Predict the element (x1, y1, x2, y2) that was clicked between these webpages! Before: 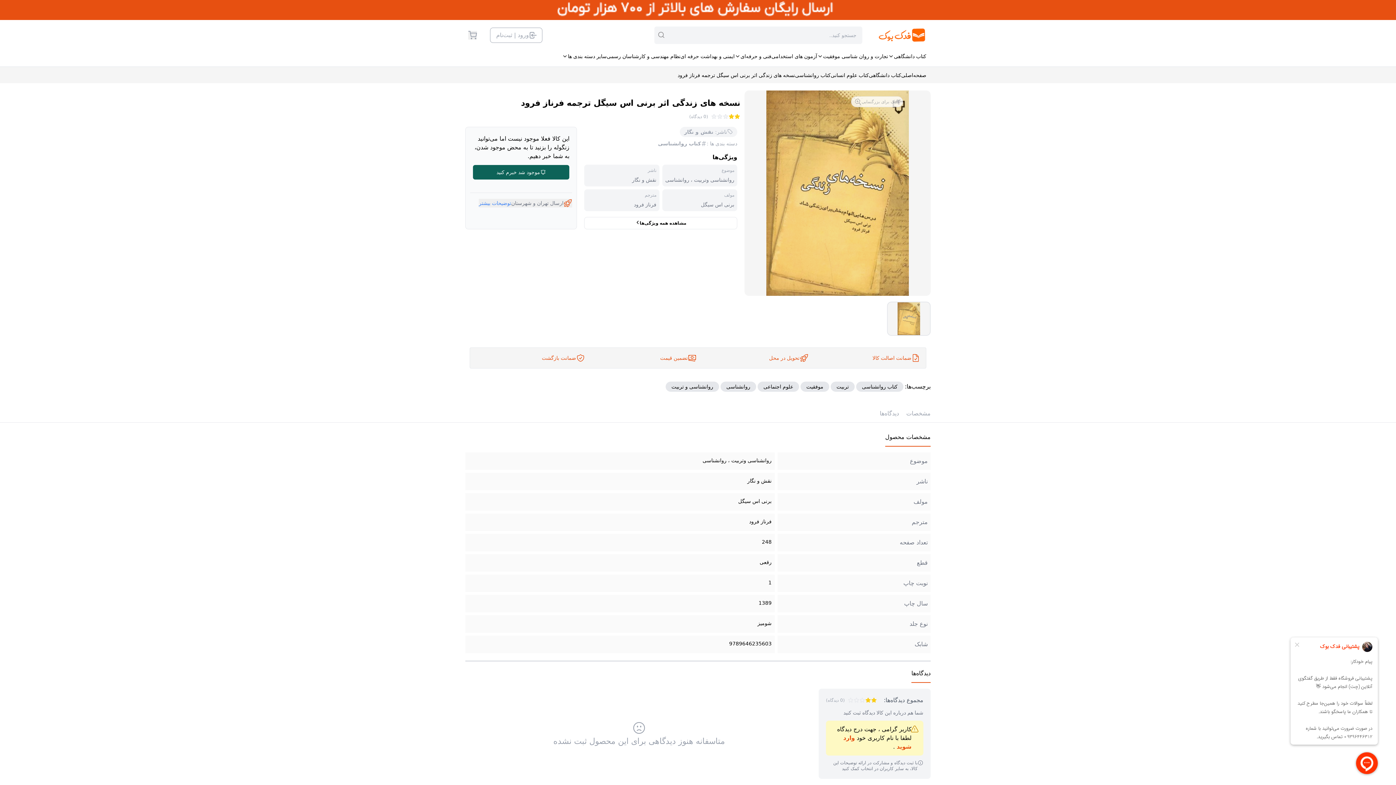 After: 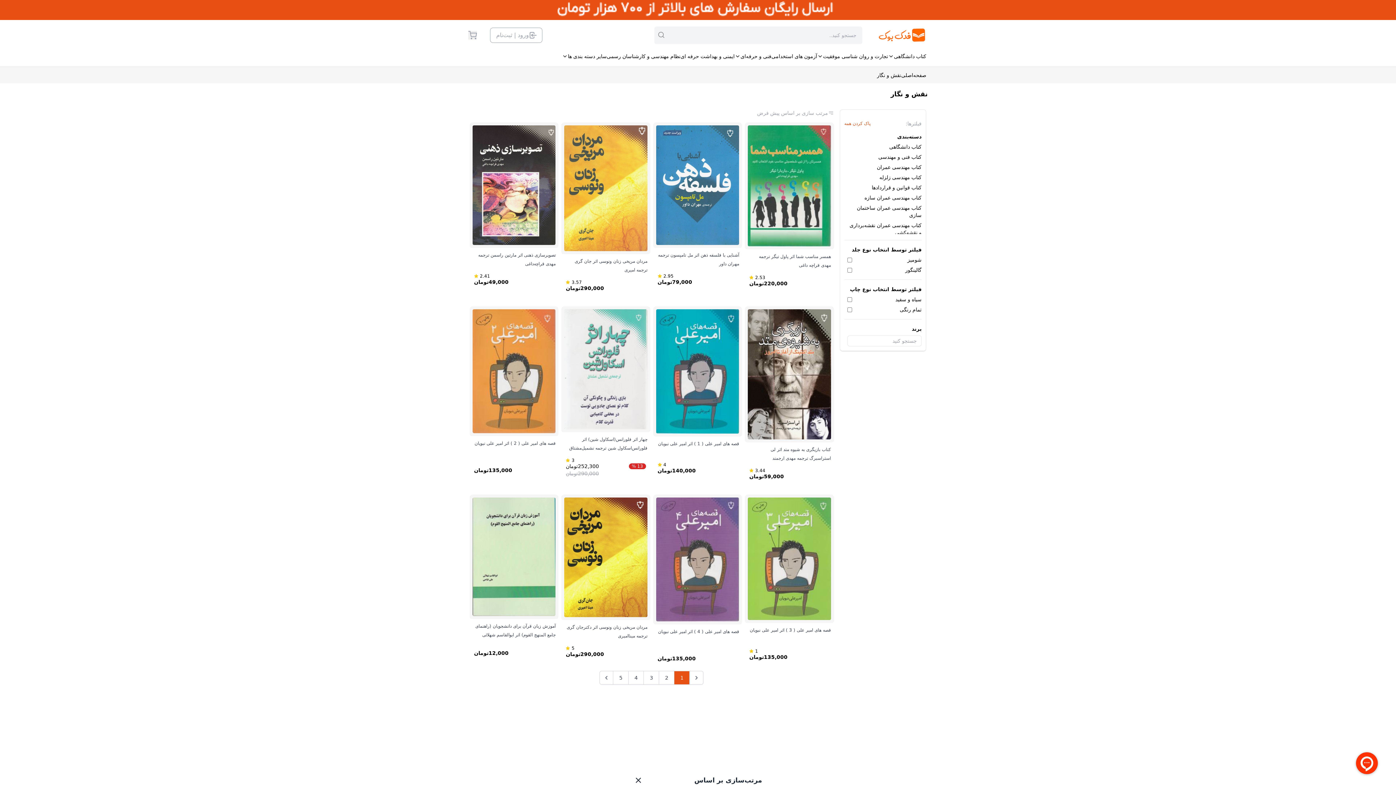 Action: bbox: (715, 128, 733, 135) label: ناشر: